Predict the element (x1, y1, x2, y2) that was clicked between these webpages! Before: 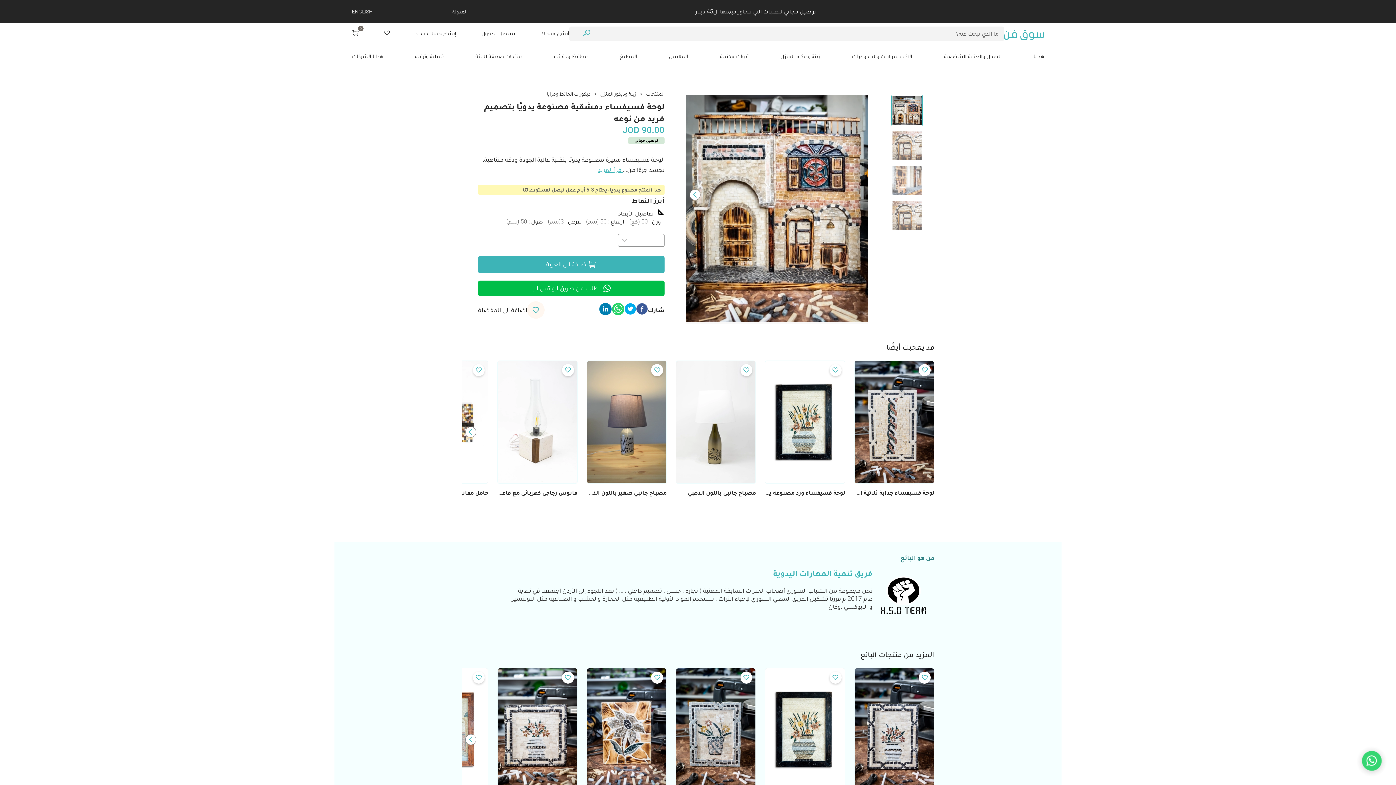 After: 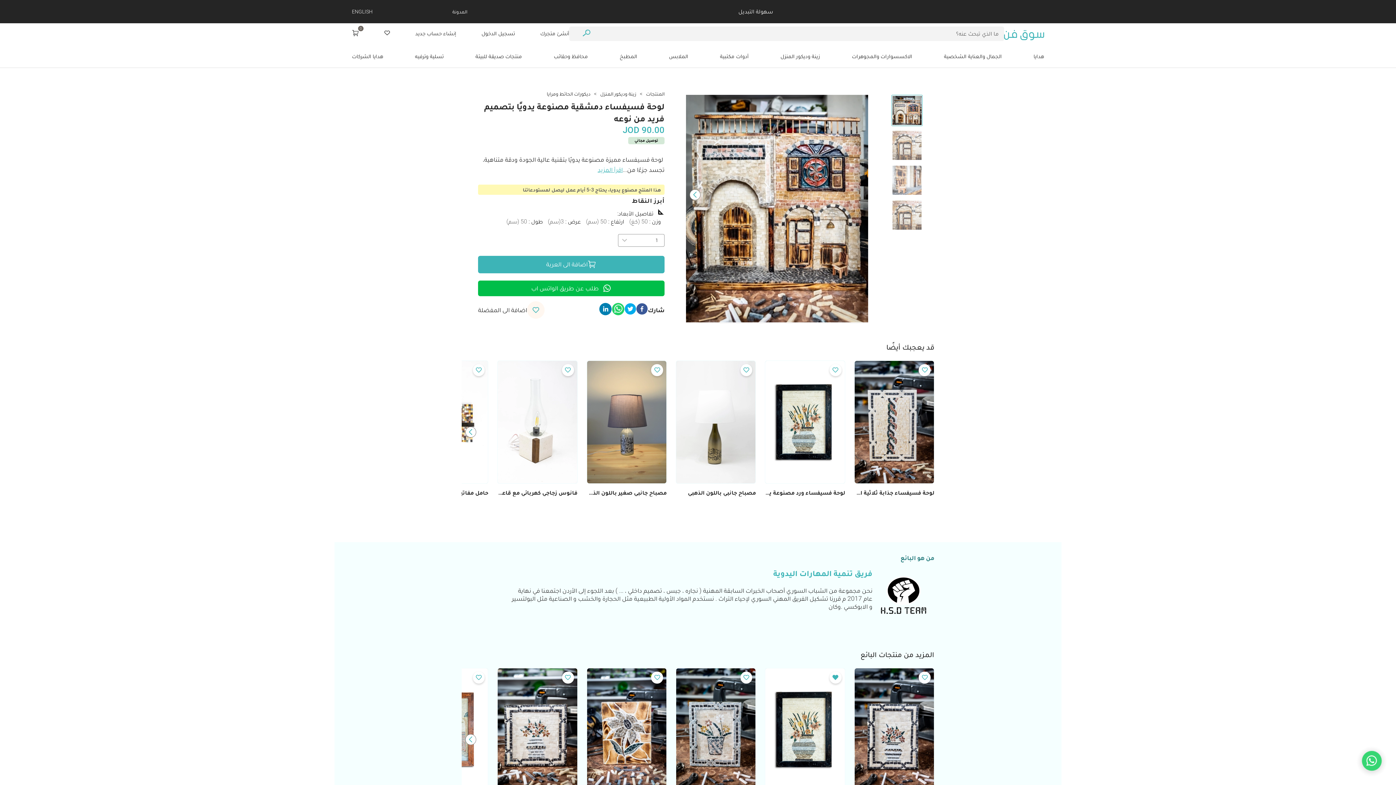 Action: label: Add To favorite bbox: (829, 672, 841, 683)